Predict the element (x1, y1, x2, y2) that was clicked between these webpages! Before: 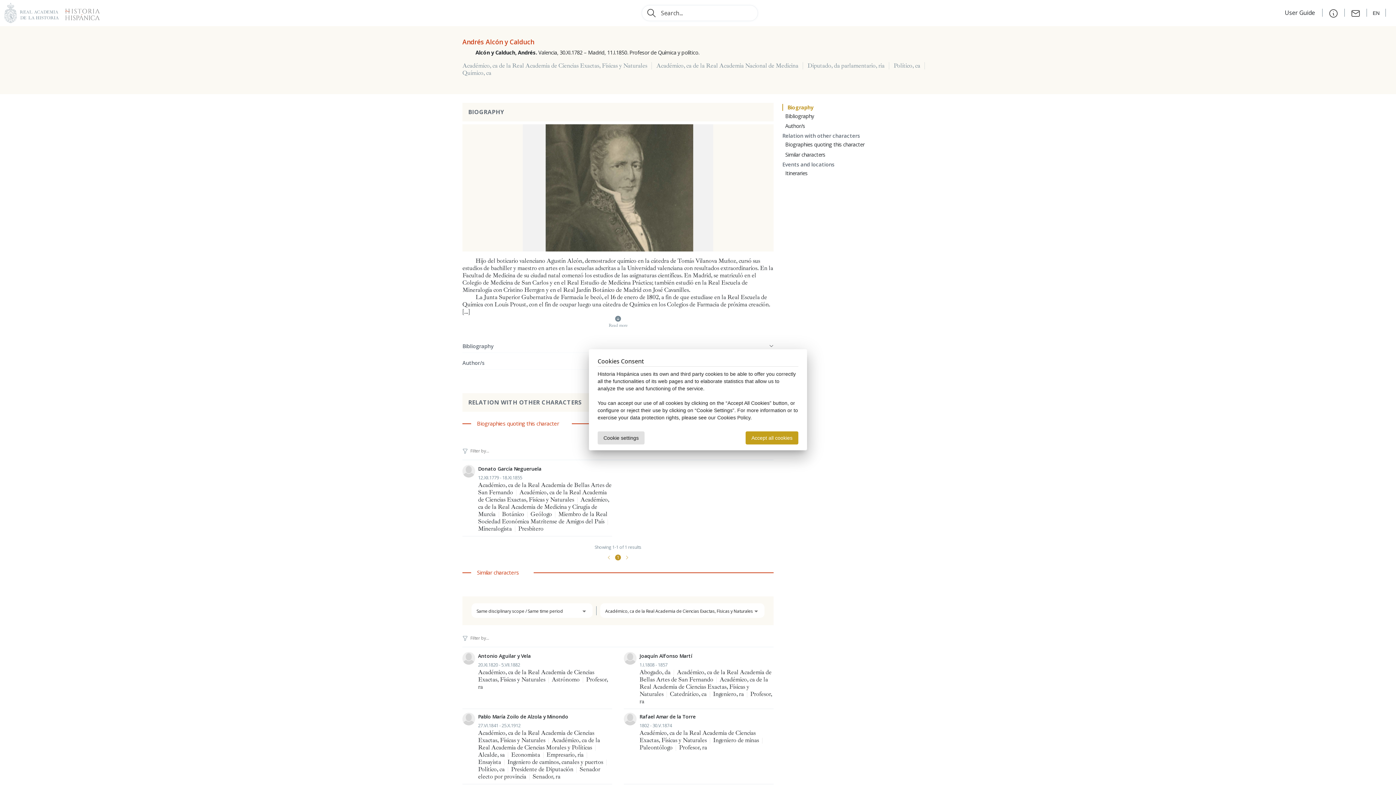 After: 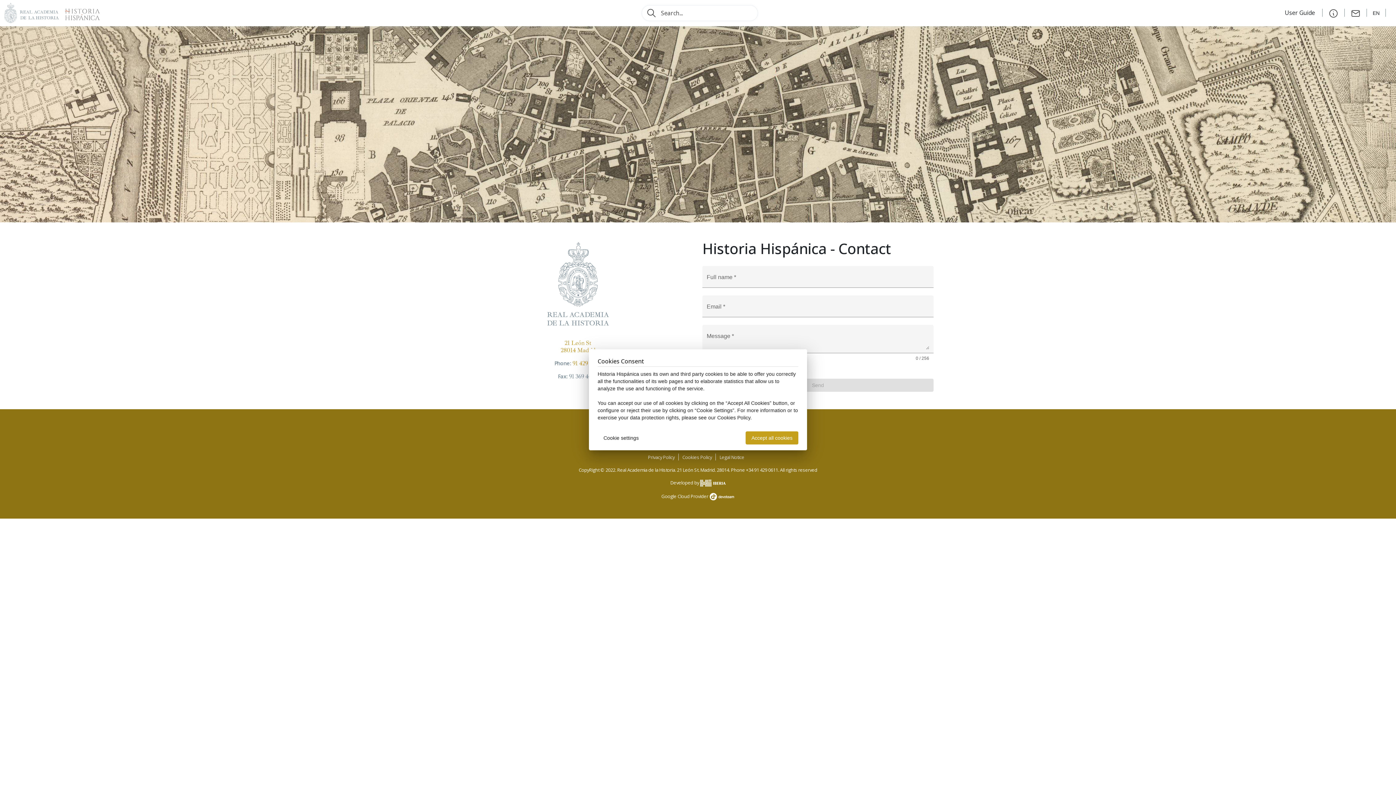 Action: bbox: (1350, 8, 1361, 16)